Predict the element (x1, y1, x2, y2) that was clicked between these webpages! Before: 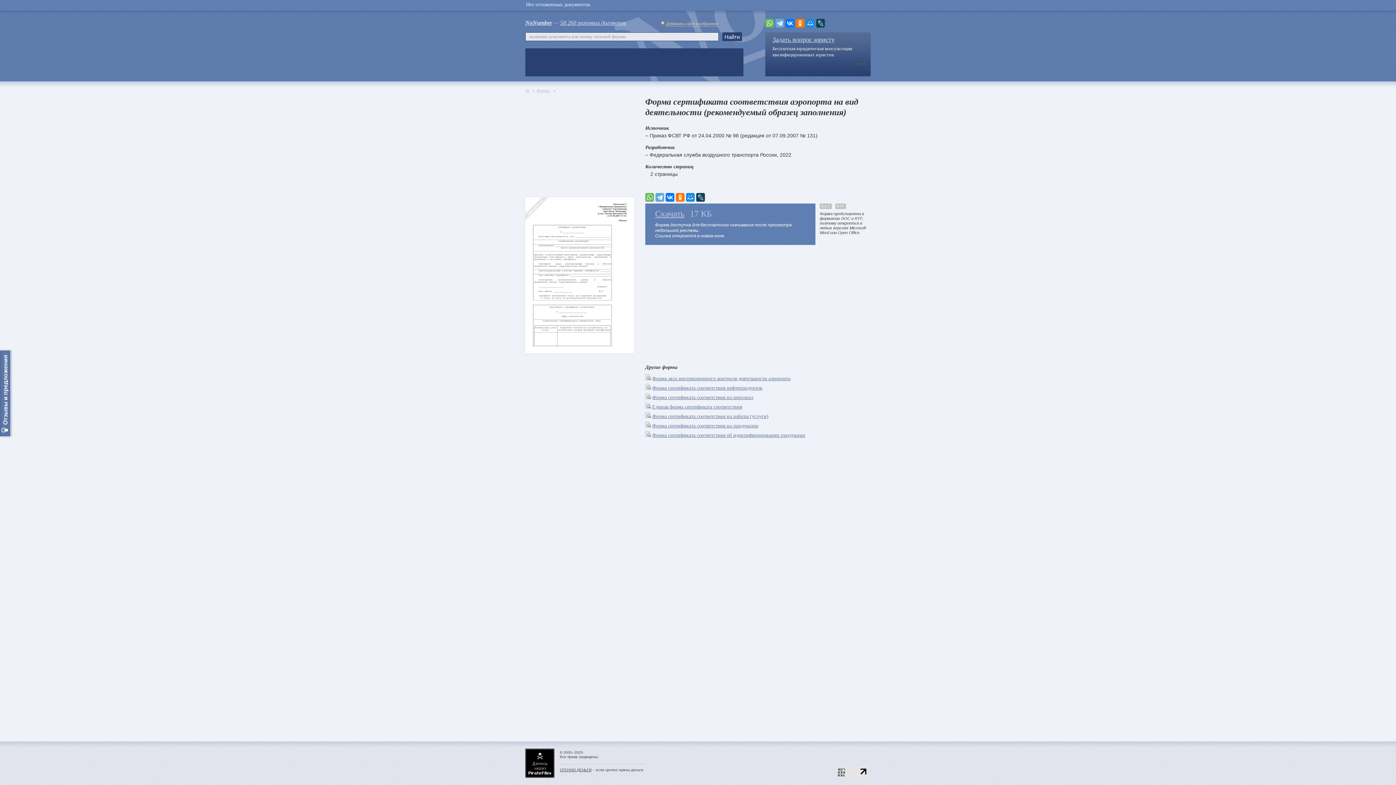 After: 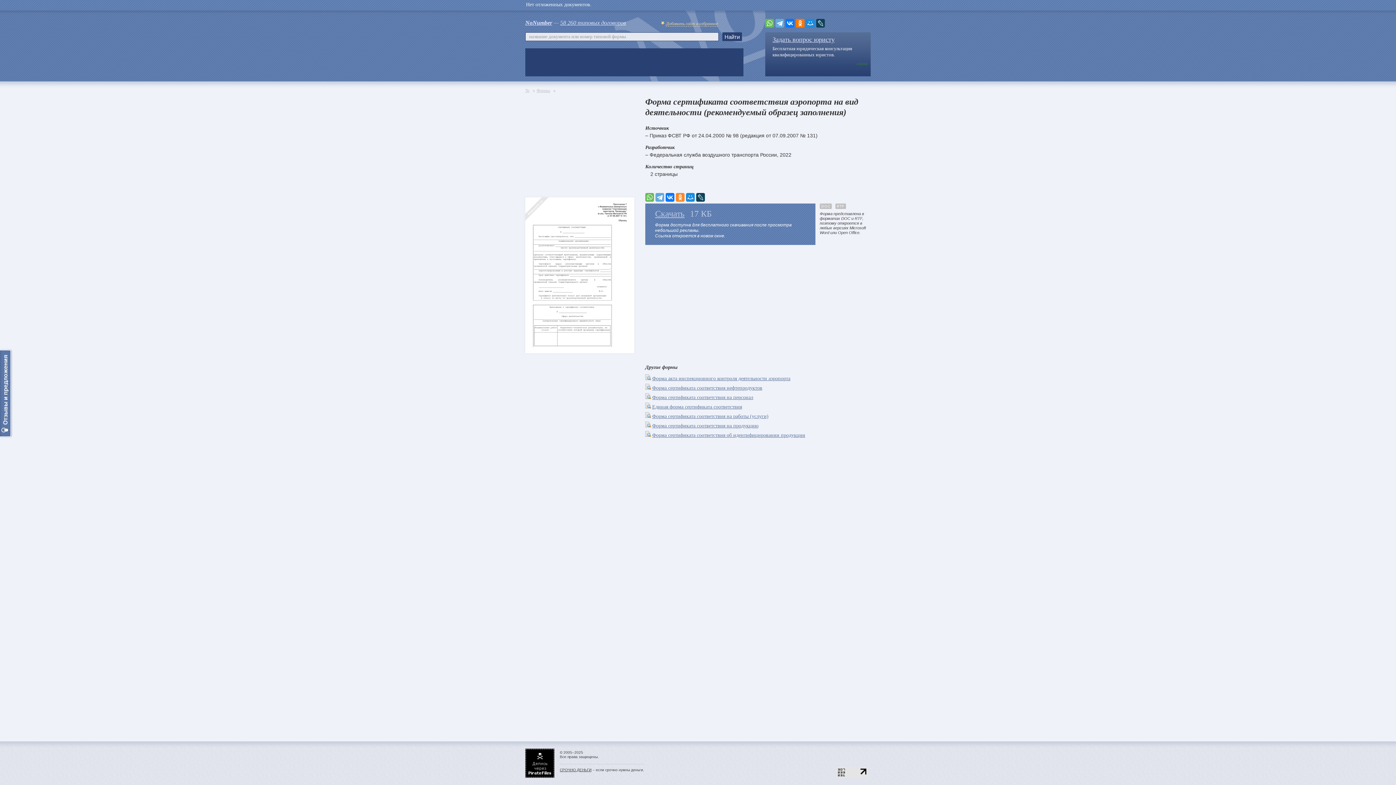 Action: bbox: (676, 193, 684, 201)